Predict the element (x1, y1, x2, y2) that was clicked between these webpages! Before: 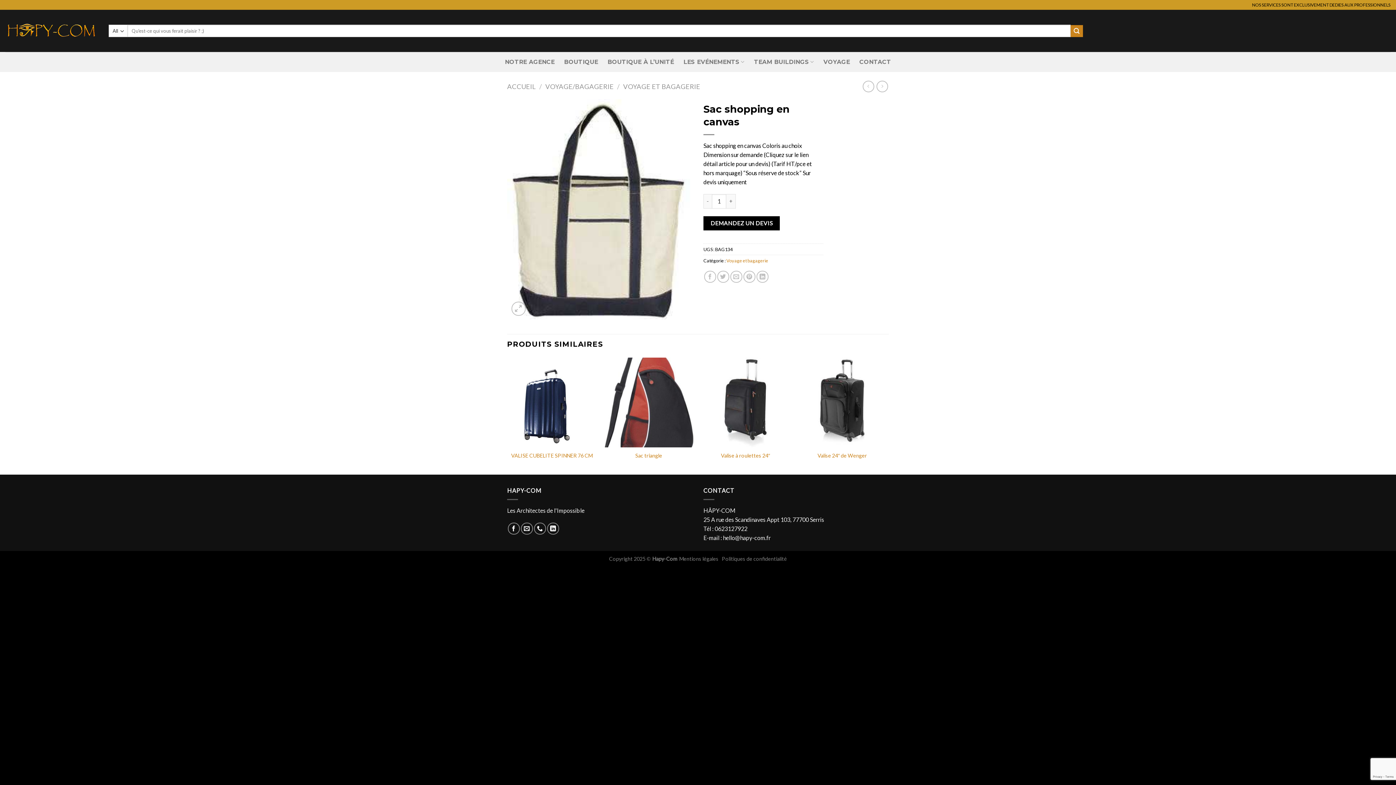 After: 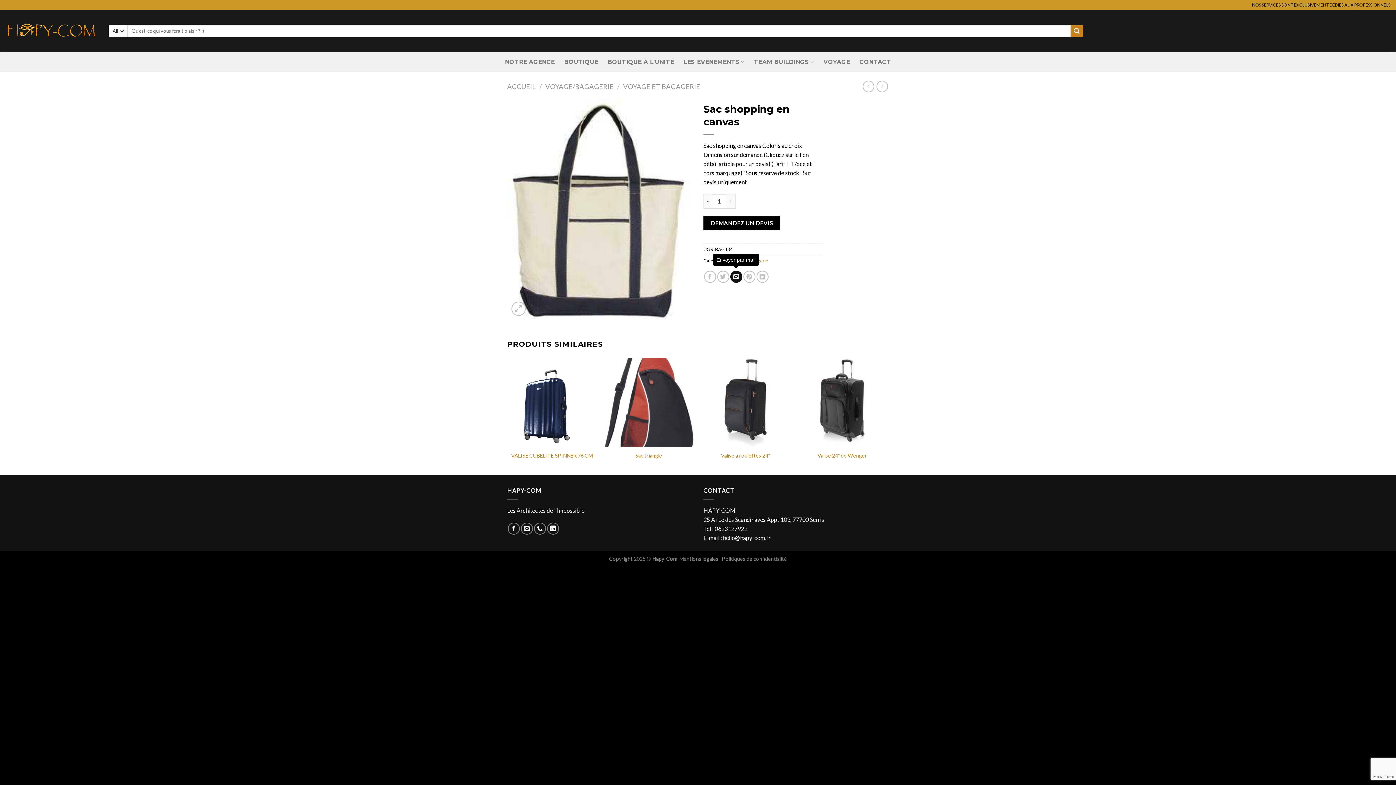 Action: label: Envoyer par mail bbox: (730, 270, 742, 282)